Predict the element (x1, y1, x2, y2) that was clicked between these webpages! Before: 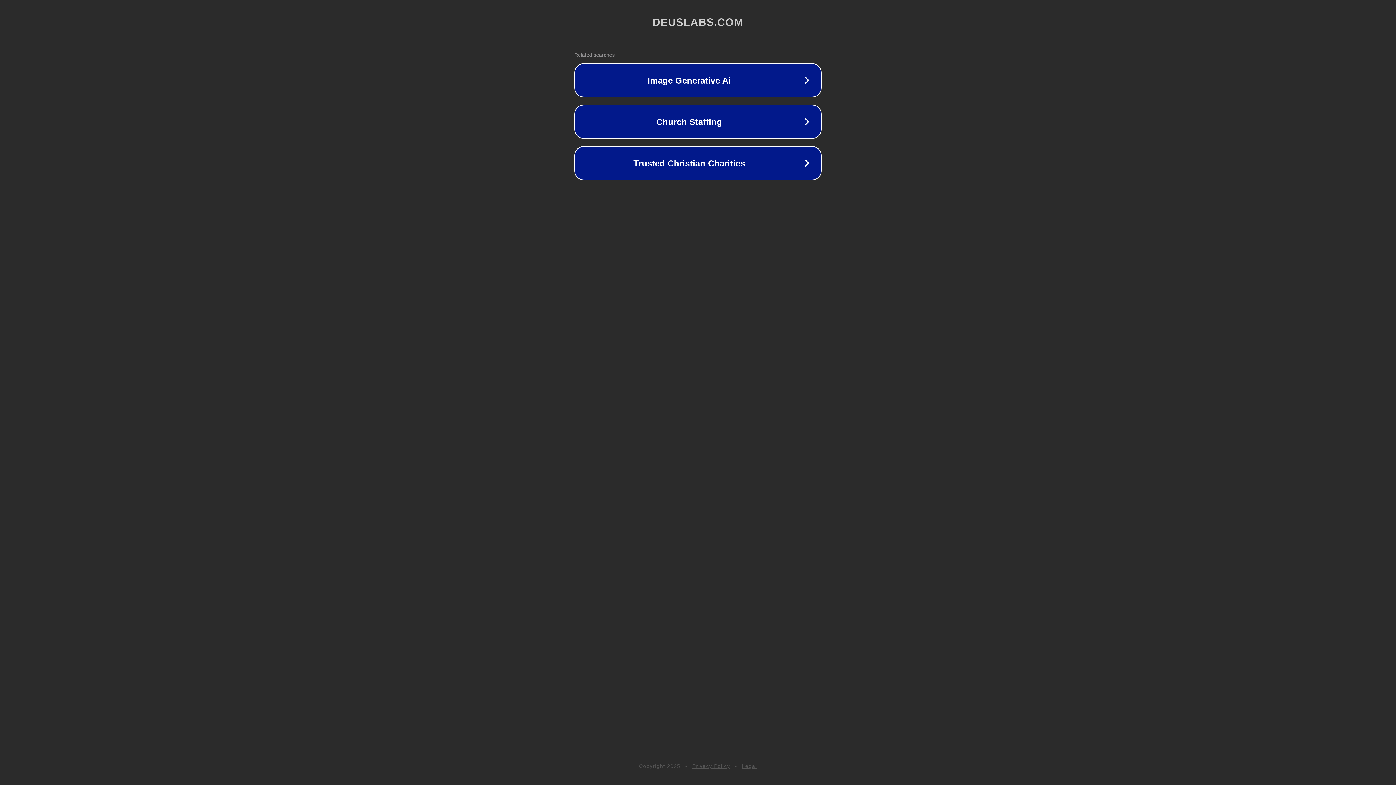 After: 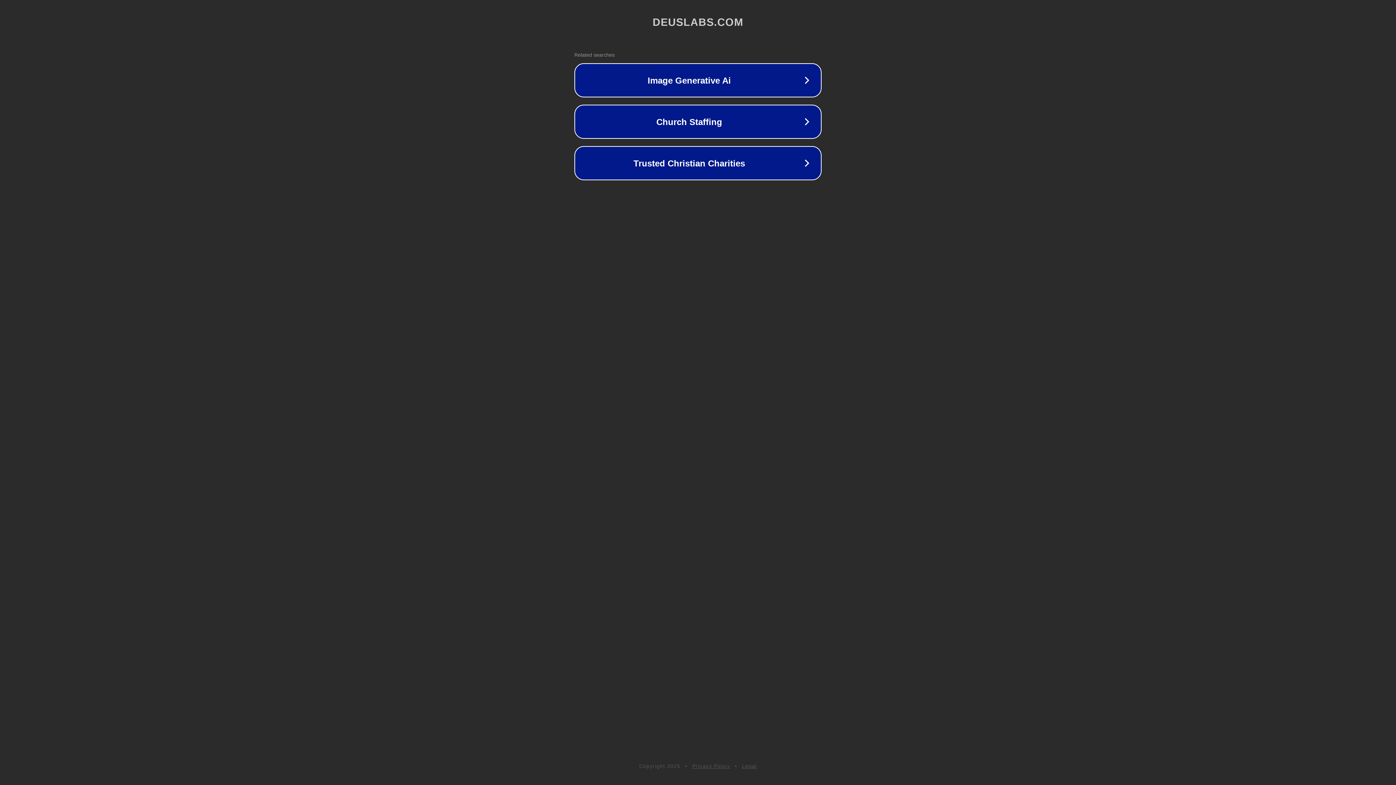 Action: bbox: (692, 763, 730, 769) label: Privacy Policy